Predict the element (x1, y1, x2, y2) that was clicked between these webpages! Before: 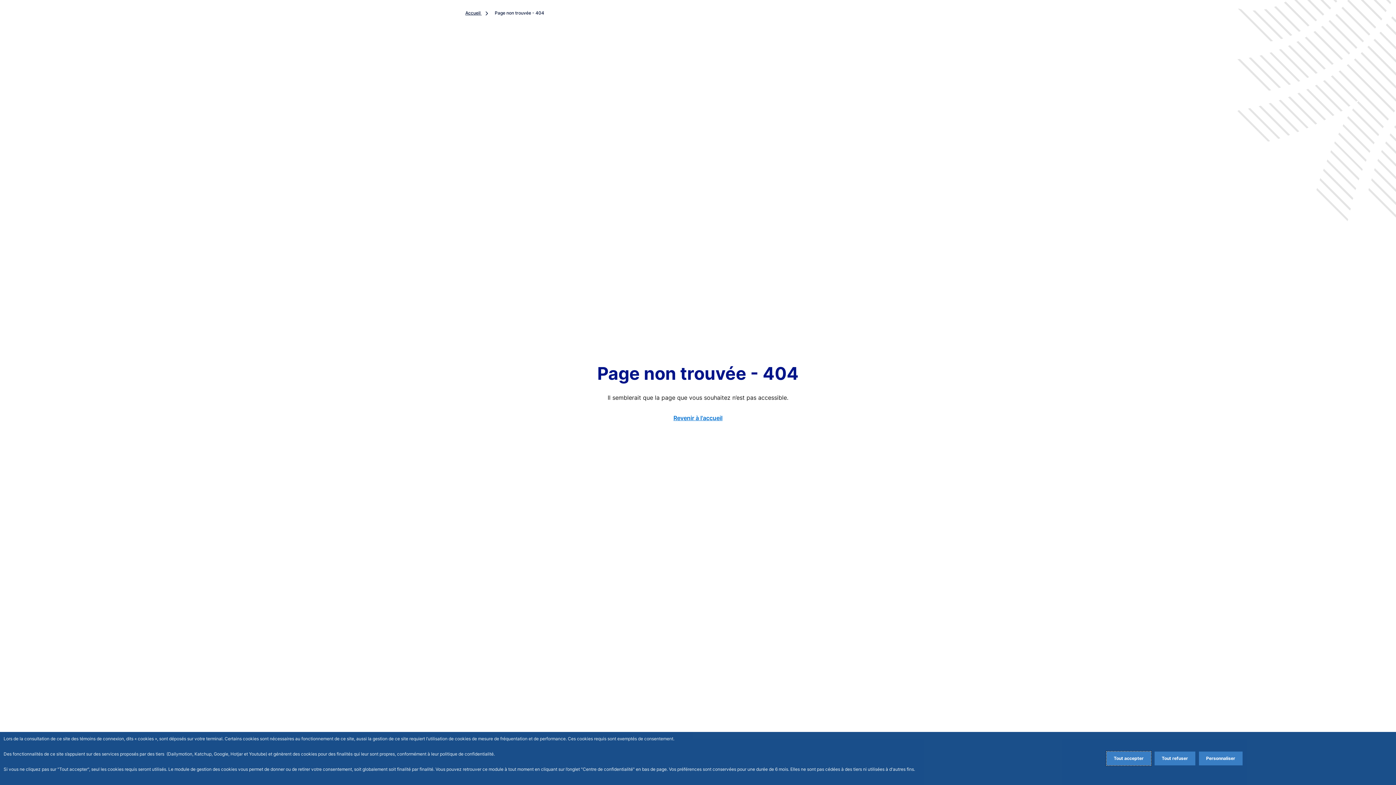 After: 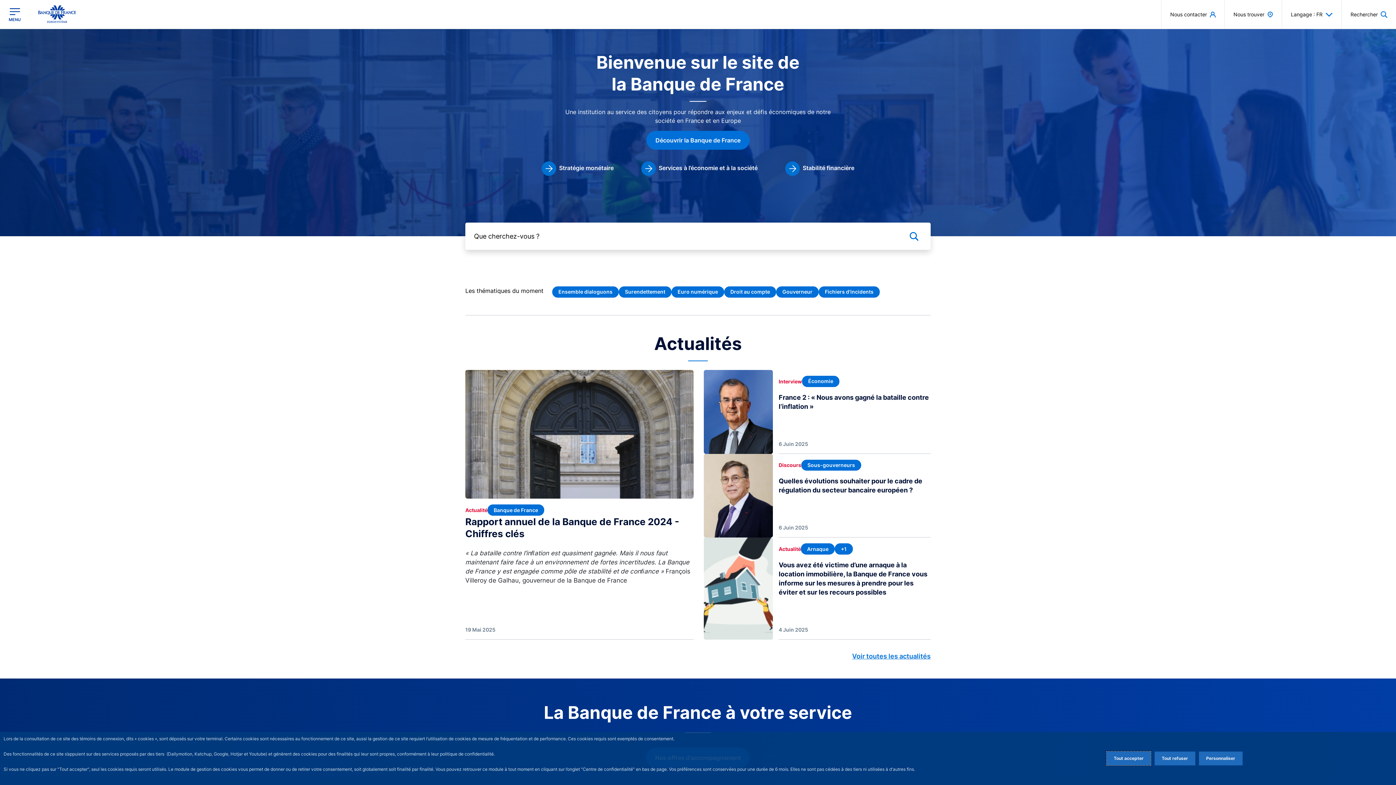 Action: label: Revenir à l'accueil bbox: (673, 414, 722, 421)